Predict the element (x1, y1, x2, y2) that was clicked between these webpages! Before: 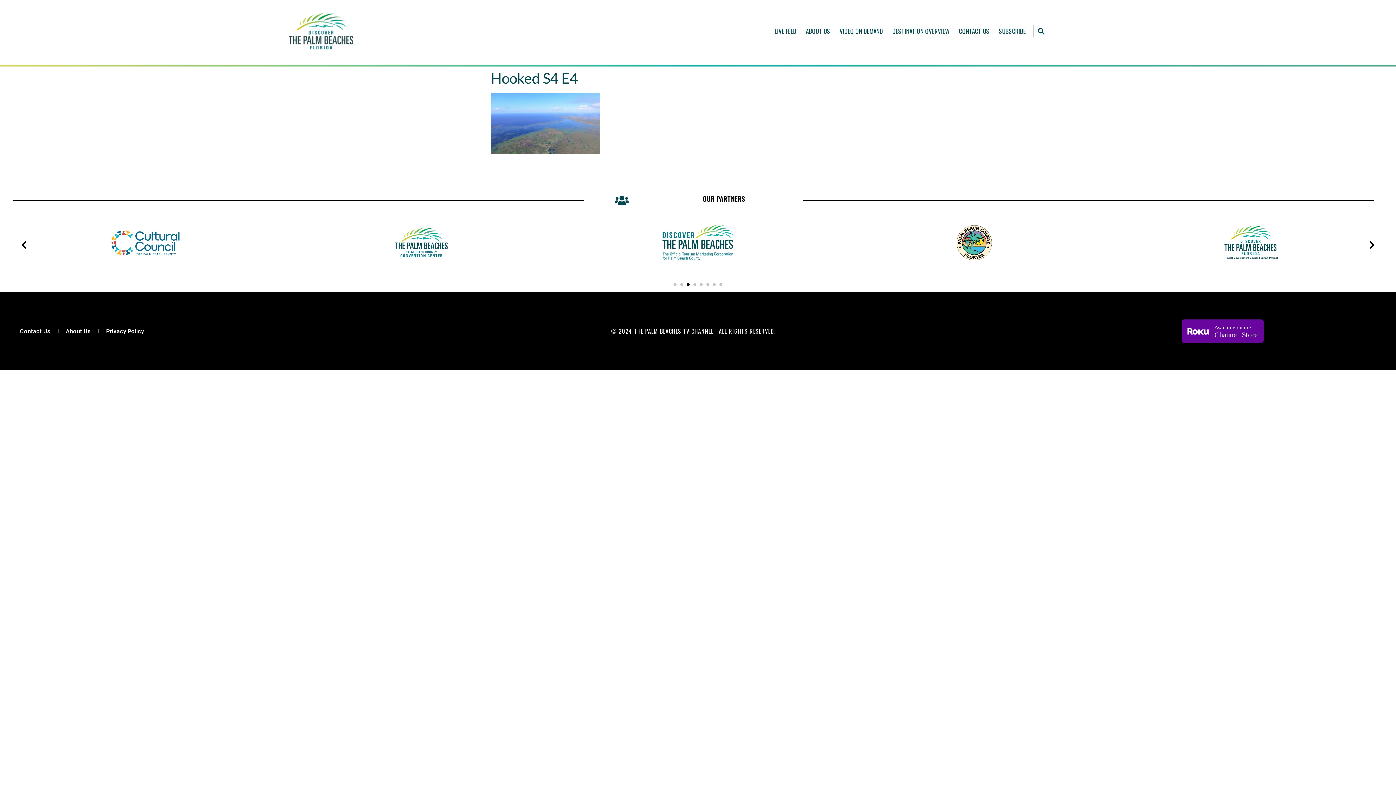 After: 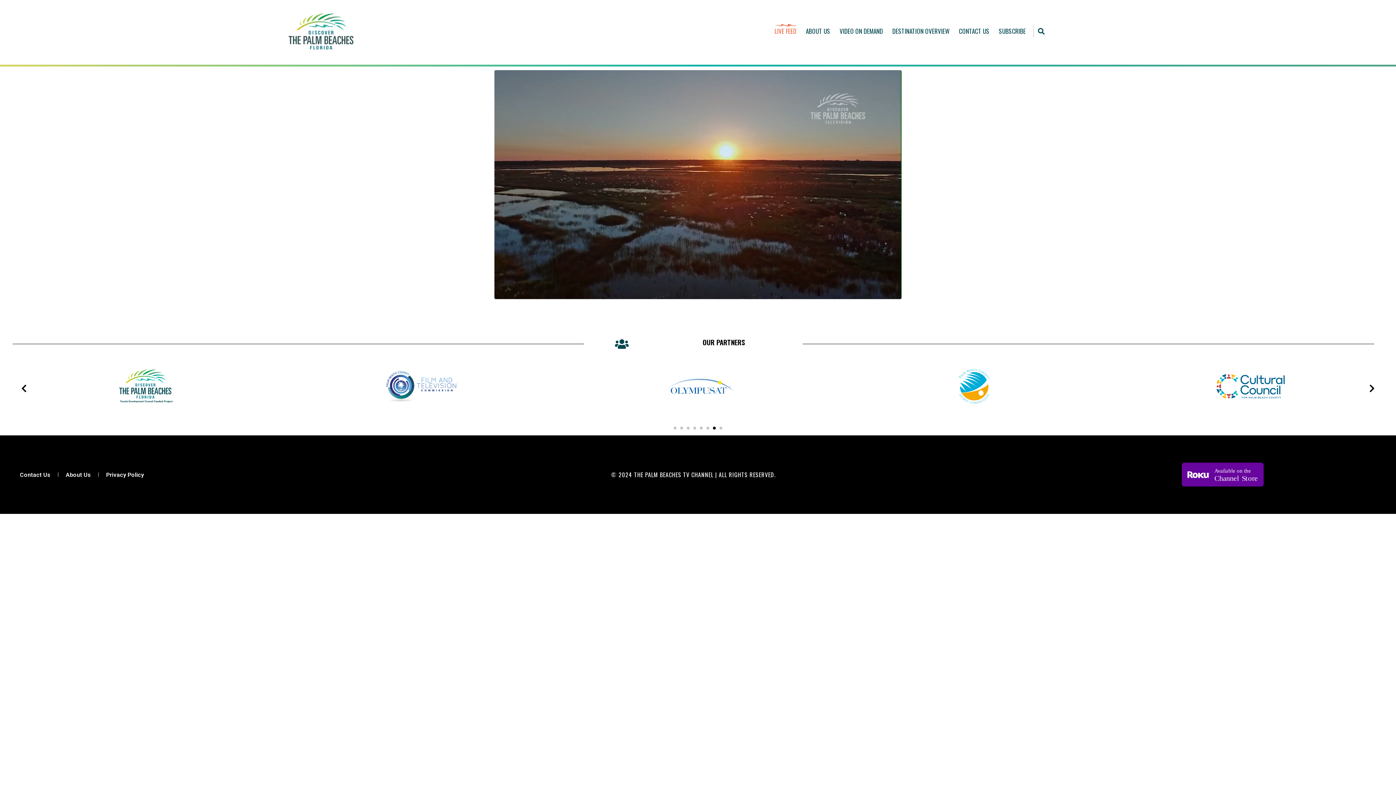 Action: label: LIVE FEED bbox: (774, 24, 796, 38)